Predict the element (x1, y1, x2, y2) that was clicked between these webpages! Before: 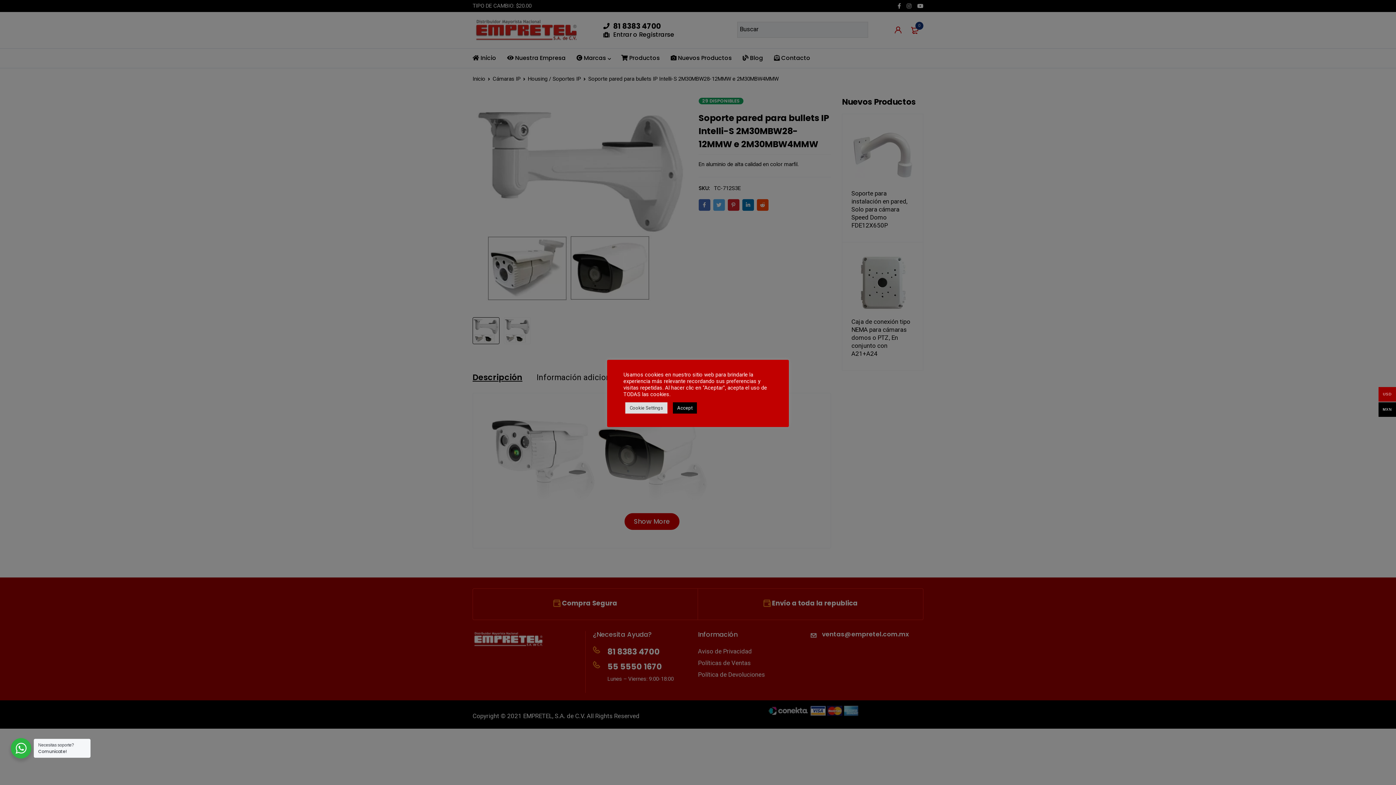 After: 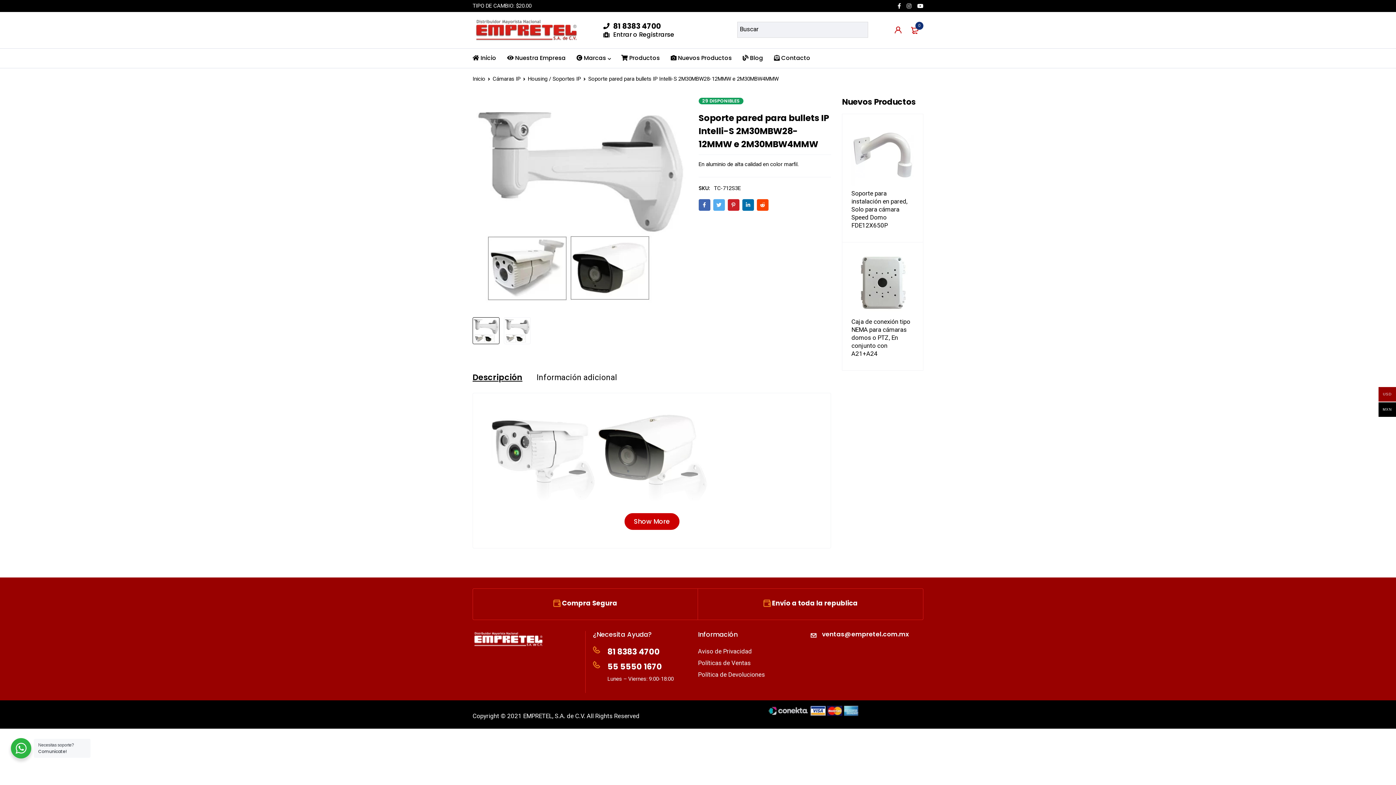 Action: bbox: (673, 402, 697, 413) label: Accept